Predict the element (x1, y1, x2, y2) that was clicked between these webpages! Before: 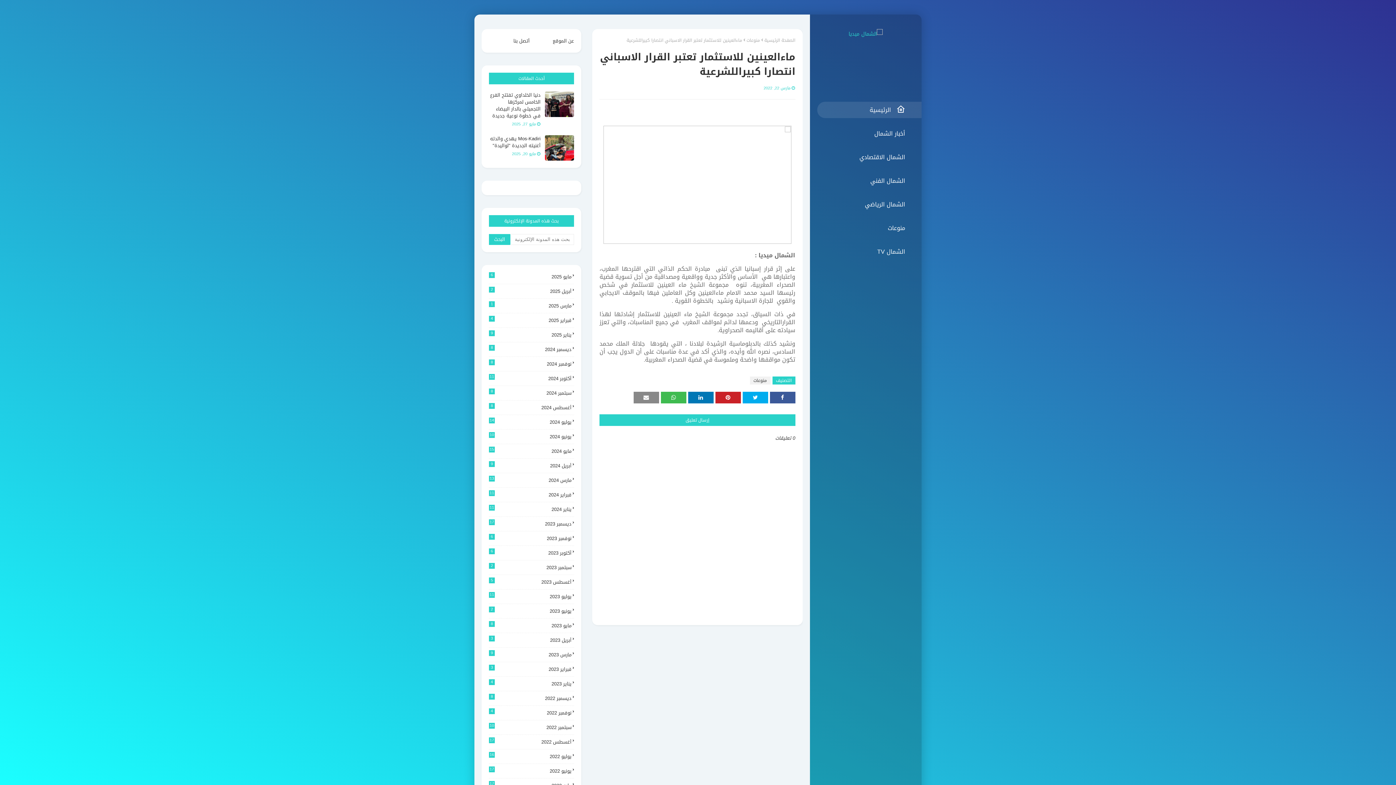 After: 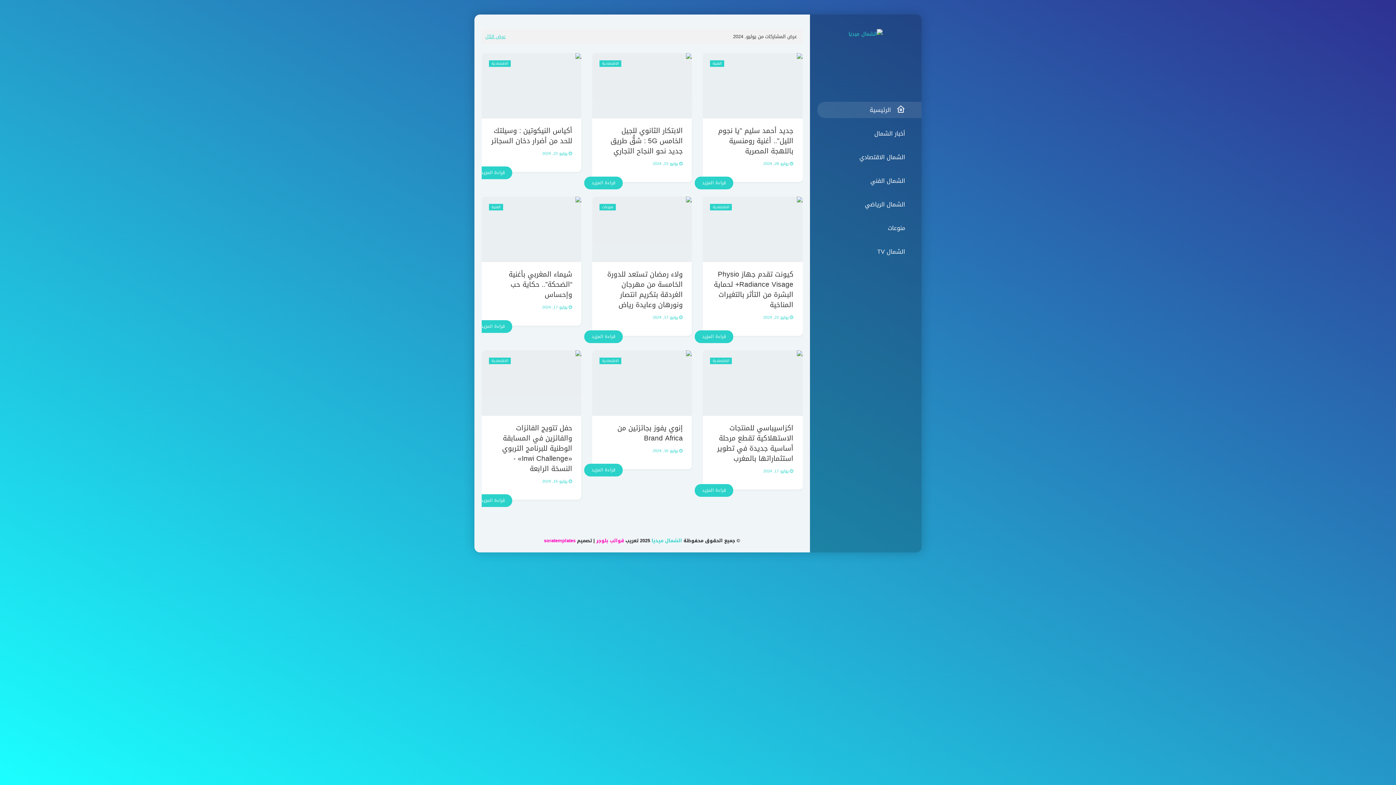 Action: bbox: (489, 417, 574, 426) label: يوليو 2024
14